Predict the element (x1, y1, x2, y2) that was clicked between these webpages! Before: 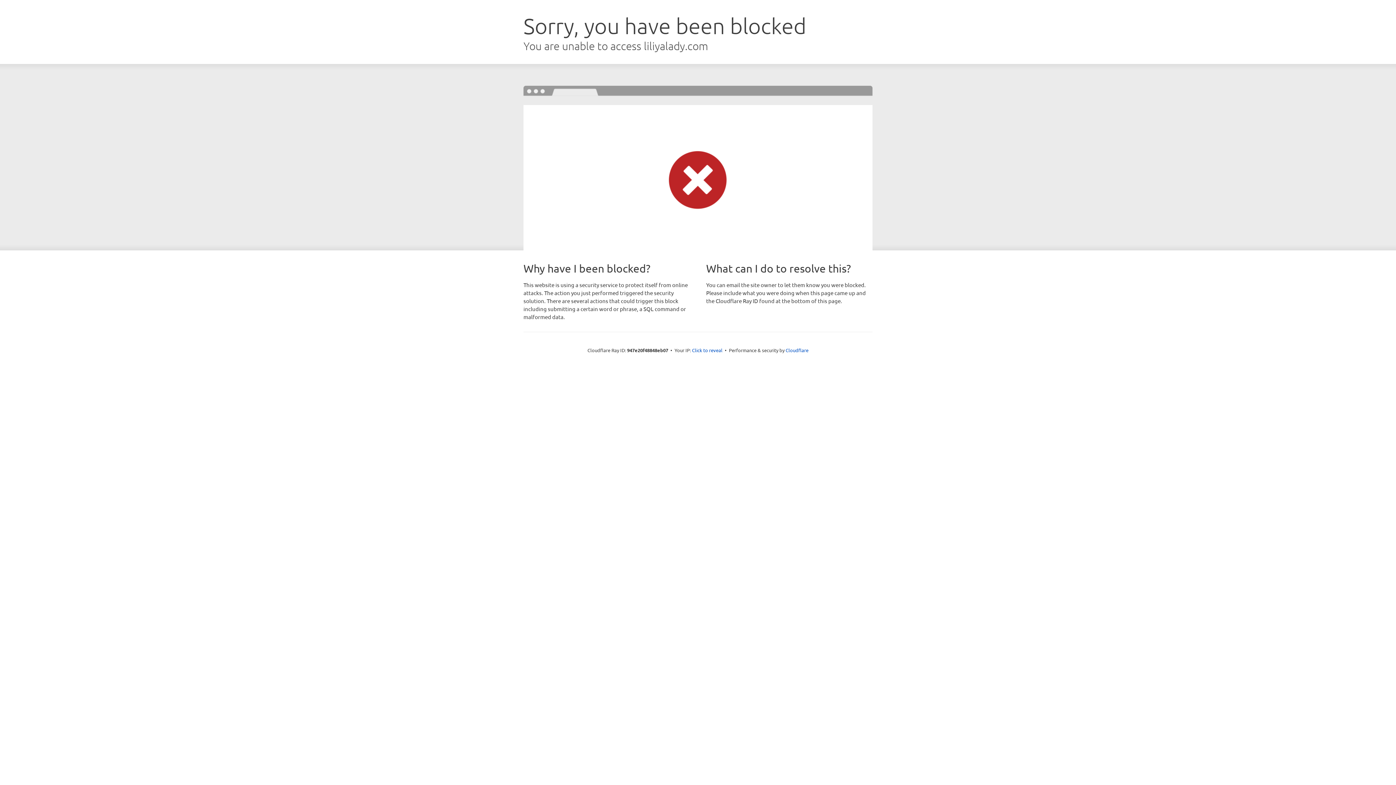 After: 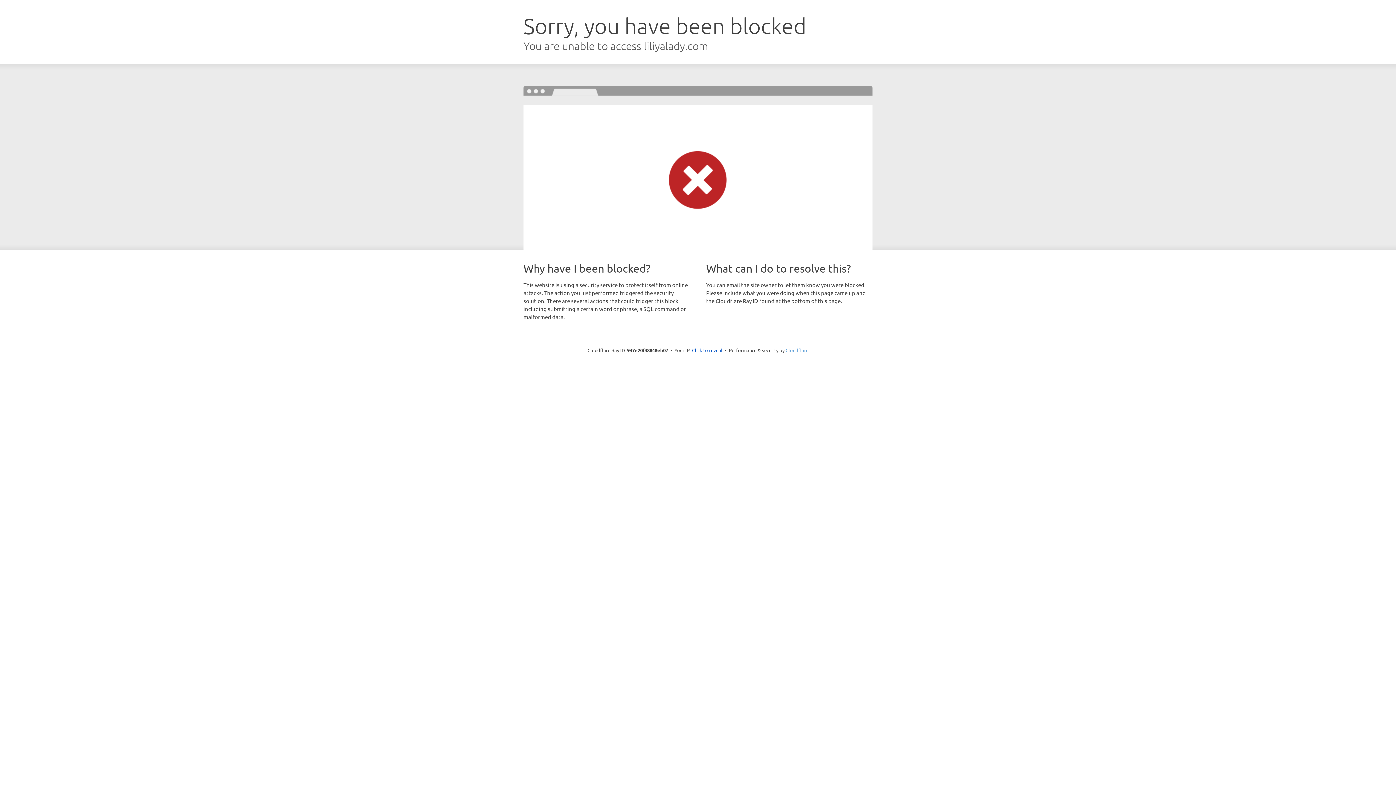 Action: bbox: (785, 347, 808, 353) label: Cloudflare